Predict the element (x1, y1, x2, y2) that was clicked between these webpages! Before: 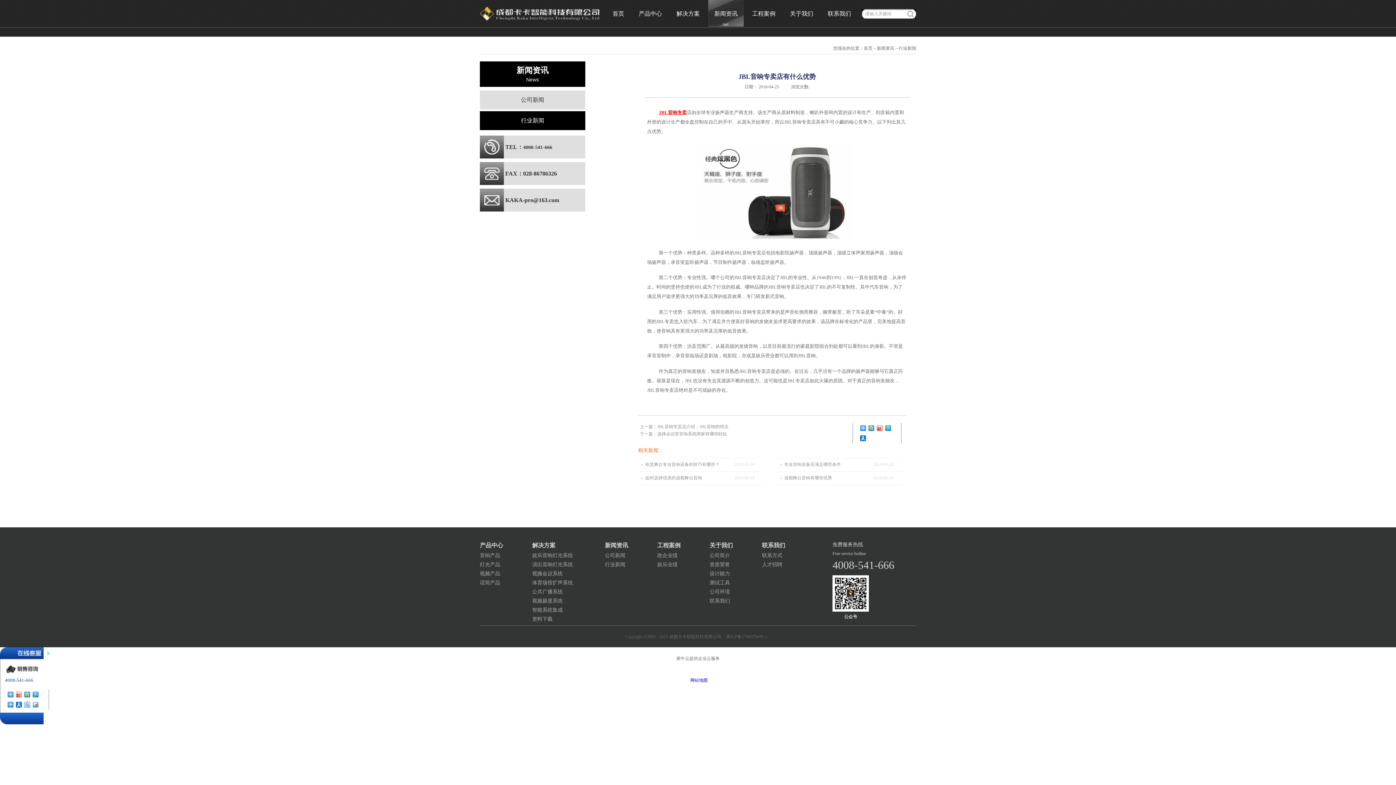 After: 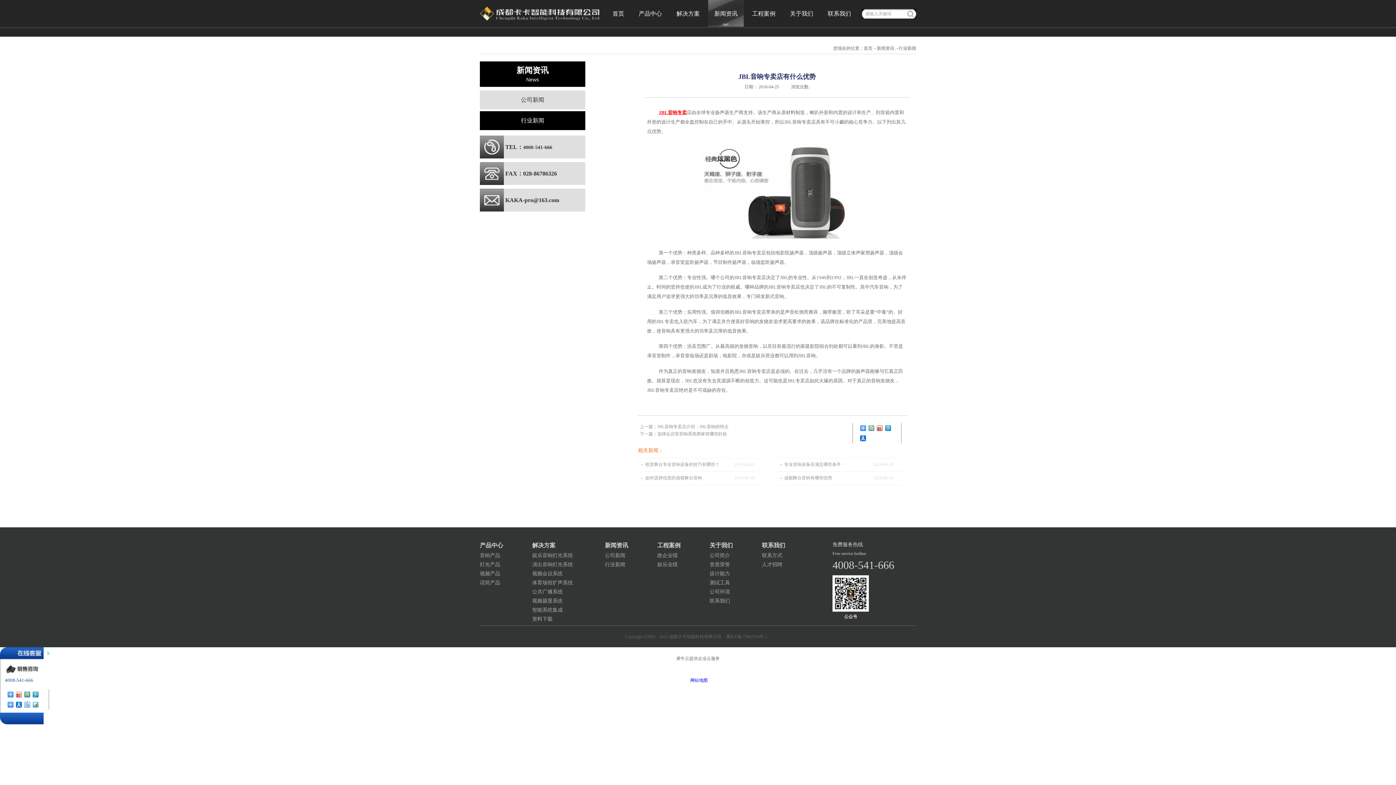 Action: bbox: (868, 425, 874, 431)